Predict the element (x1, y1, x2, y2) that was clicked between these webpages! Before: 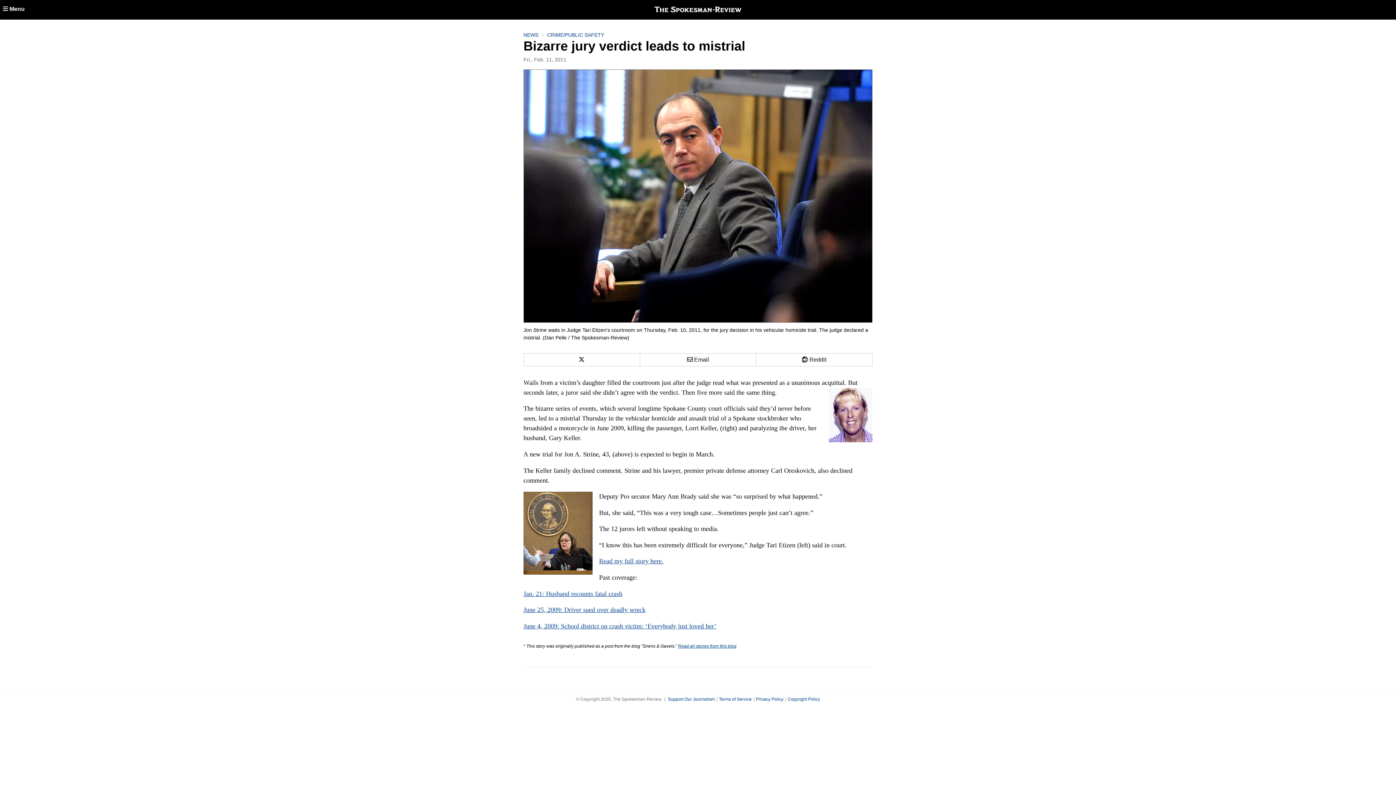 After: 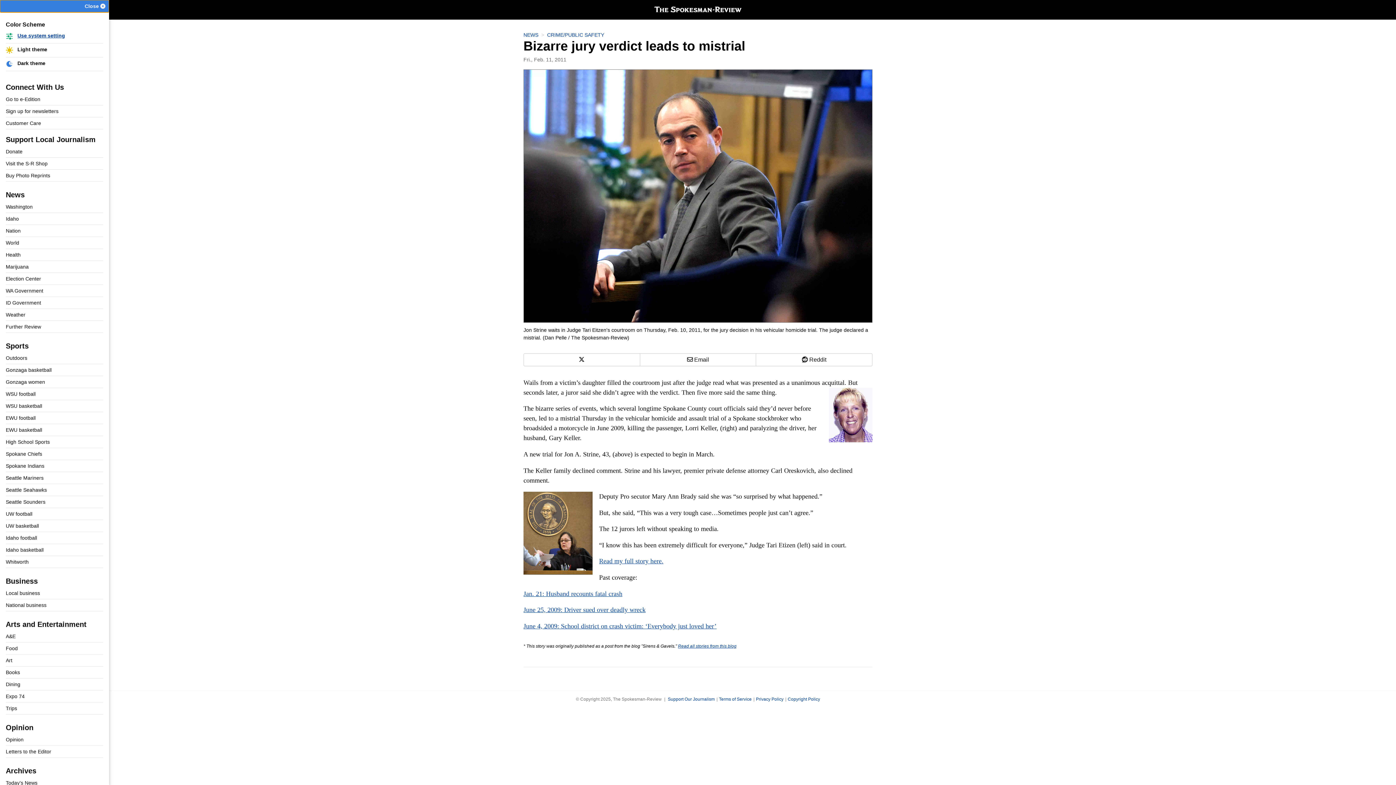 Action: label:  Menu bbox: (0, 0, 27, 19)